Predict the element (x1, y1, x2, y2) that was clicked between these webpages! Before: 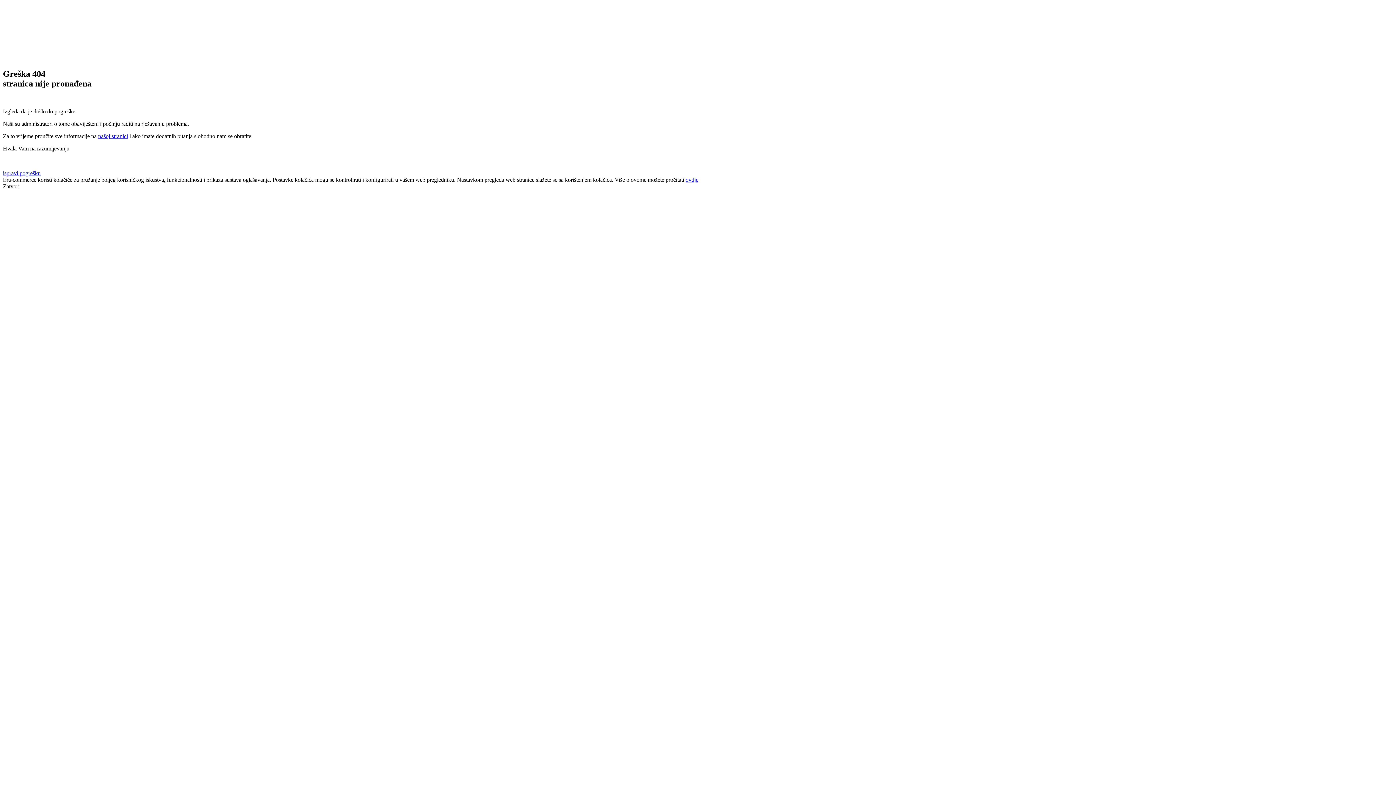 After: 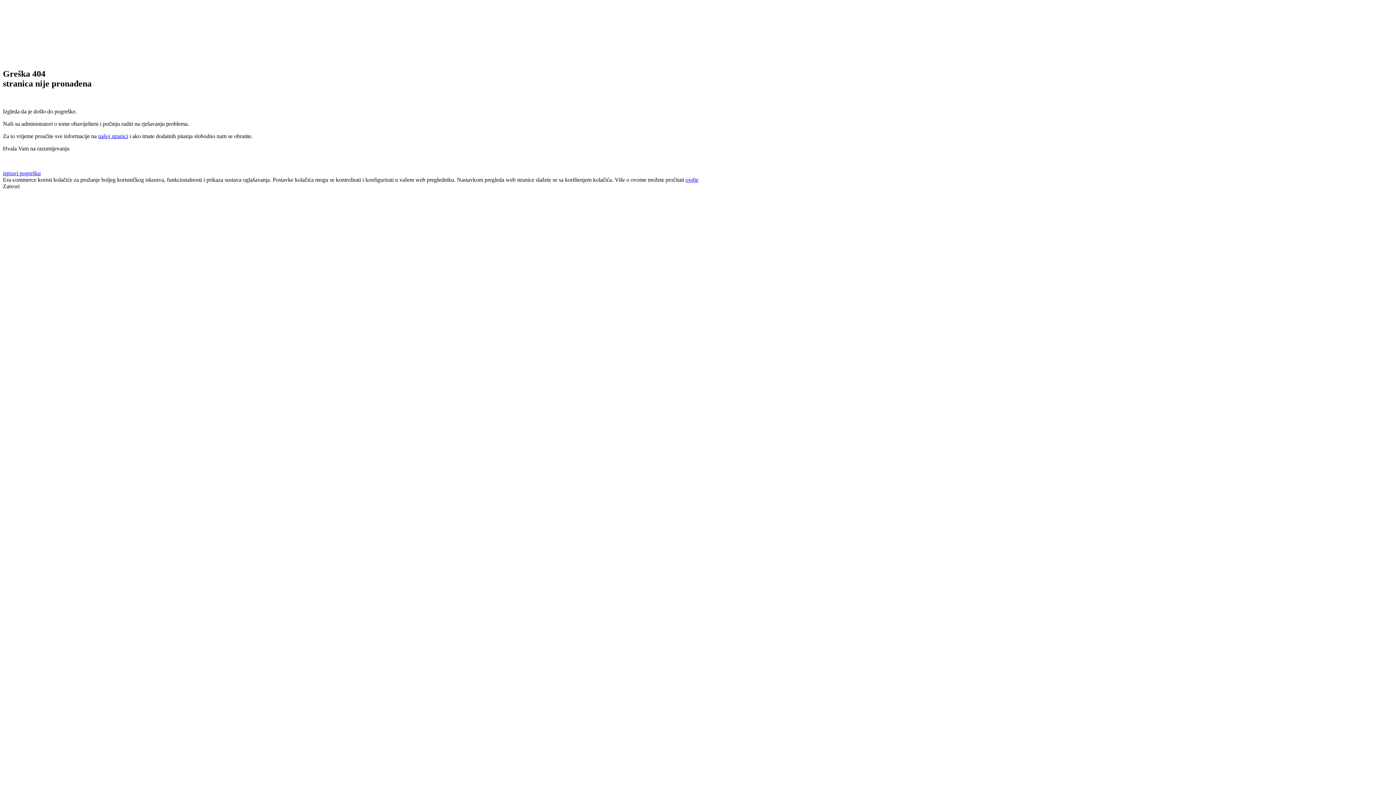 Action: label: Zatvori bbox: (2, 183, 19, 189)